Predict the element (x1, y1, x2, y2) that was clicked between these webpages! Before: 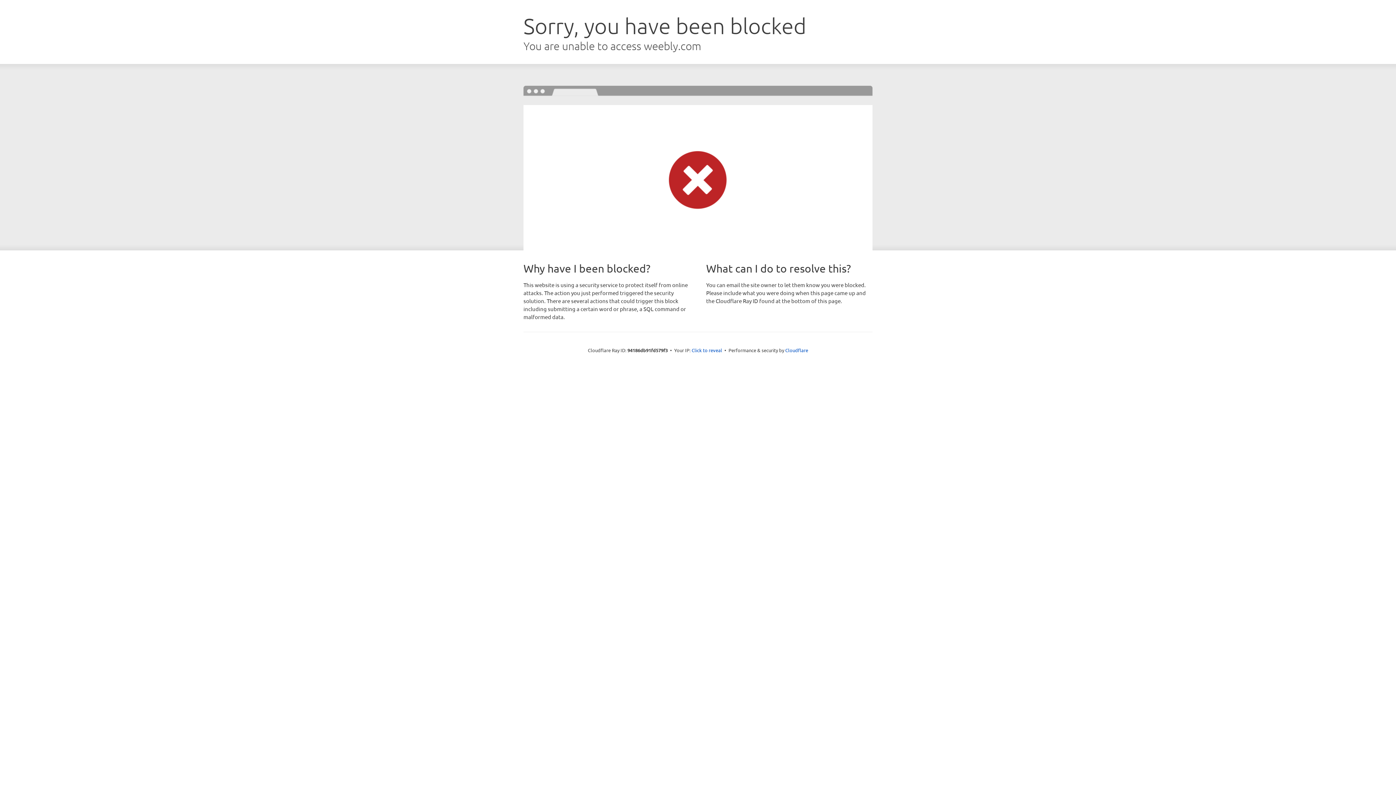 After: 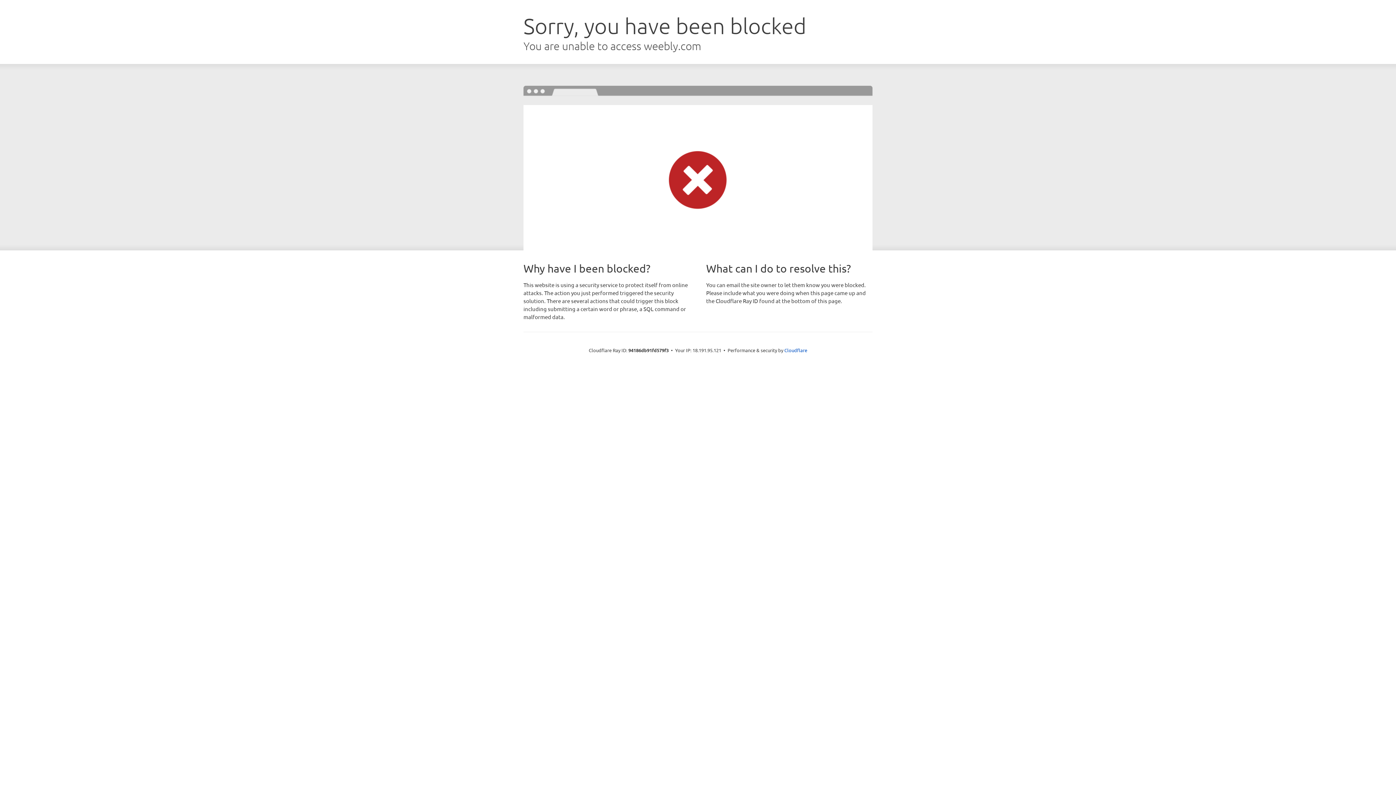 Action: label: Click to reveal bbox: (691, 346, 722, 353)